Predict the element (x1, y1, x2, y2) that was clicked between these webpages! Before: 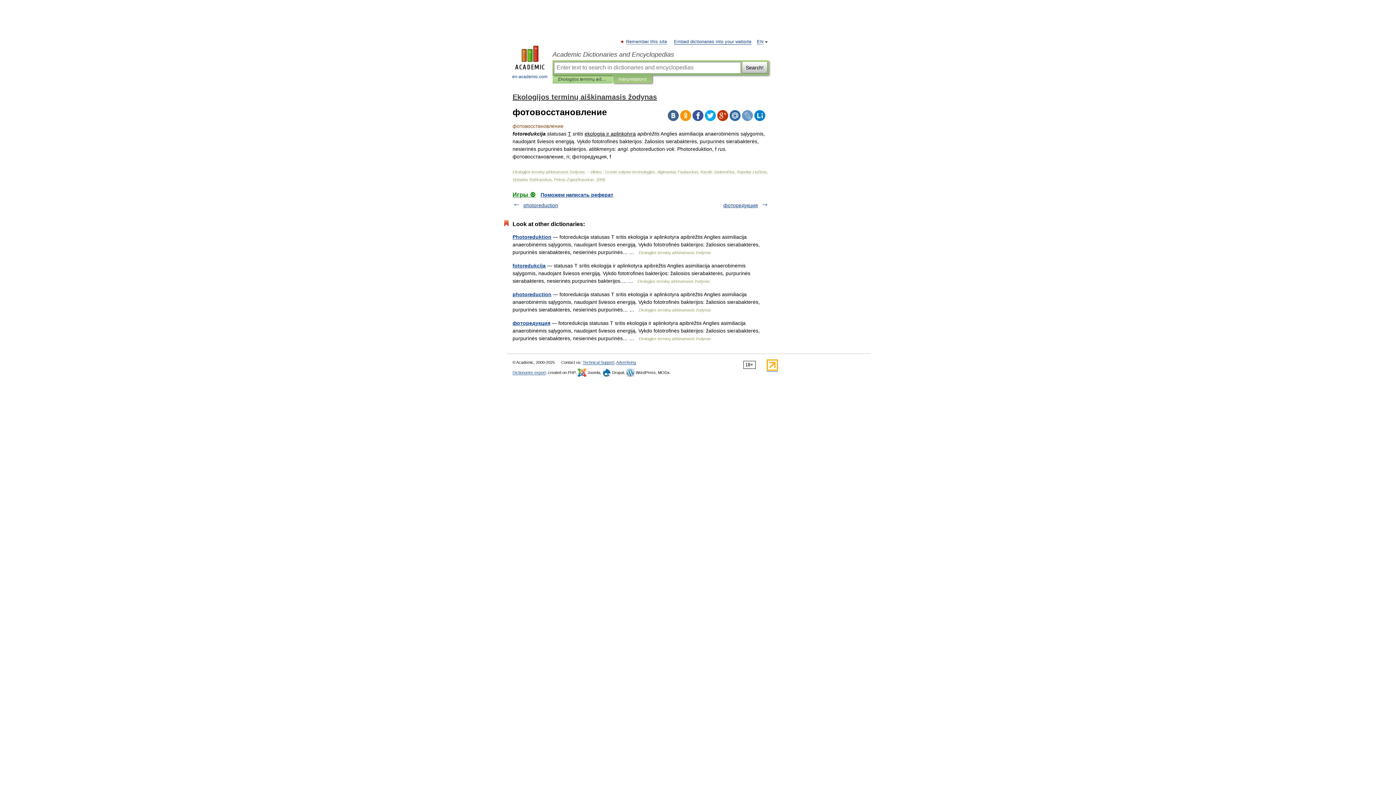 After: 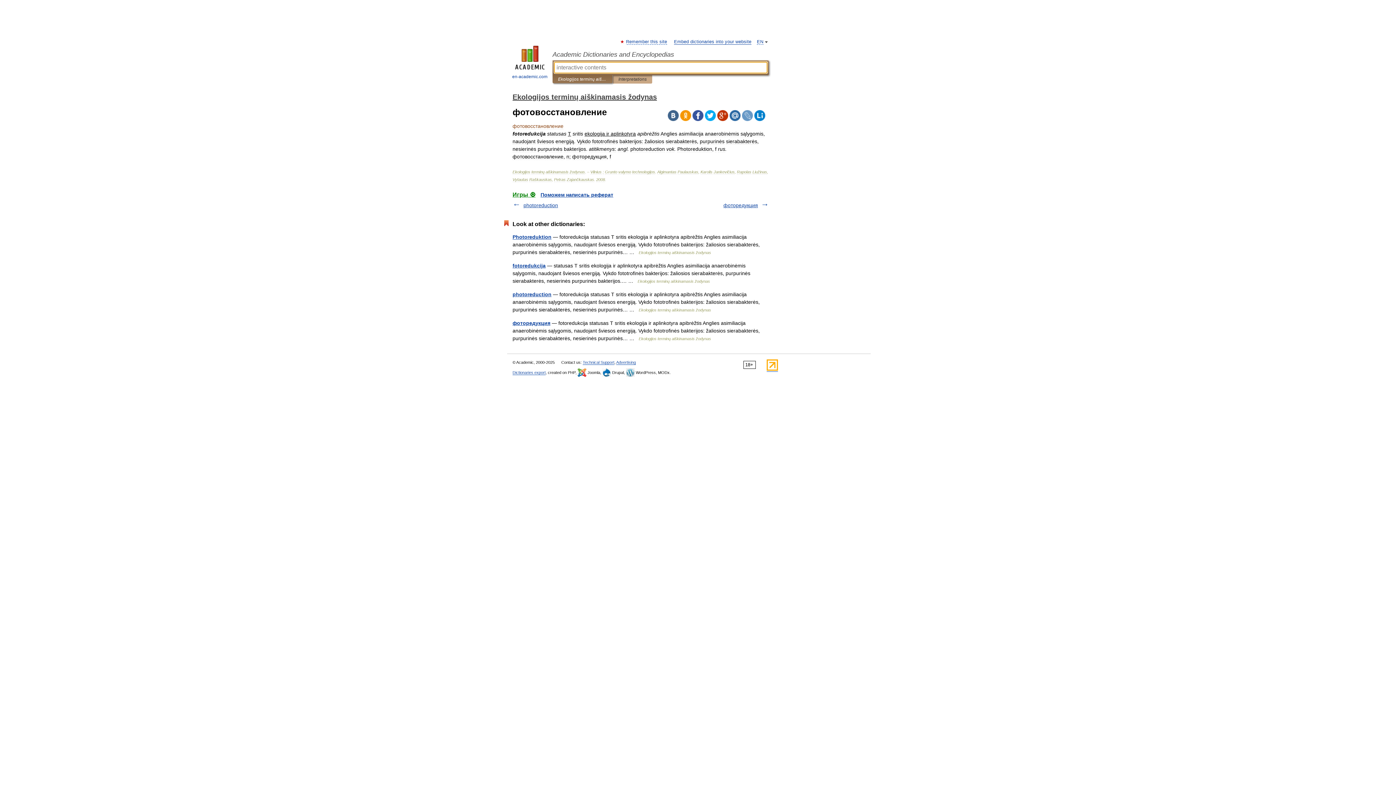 Action: label: Ekologijos terminų aiškinamasis žodynas bbox: (558, 75, 607, 83)